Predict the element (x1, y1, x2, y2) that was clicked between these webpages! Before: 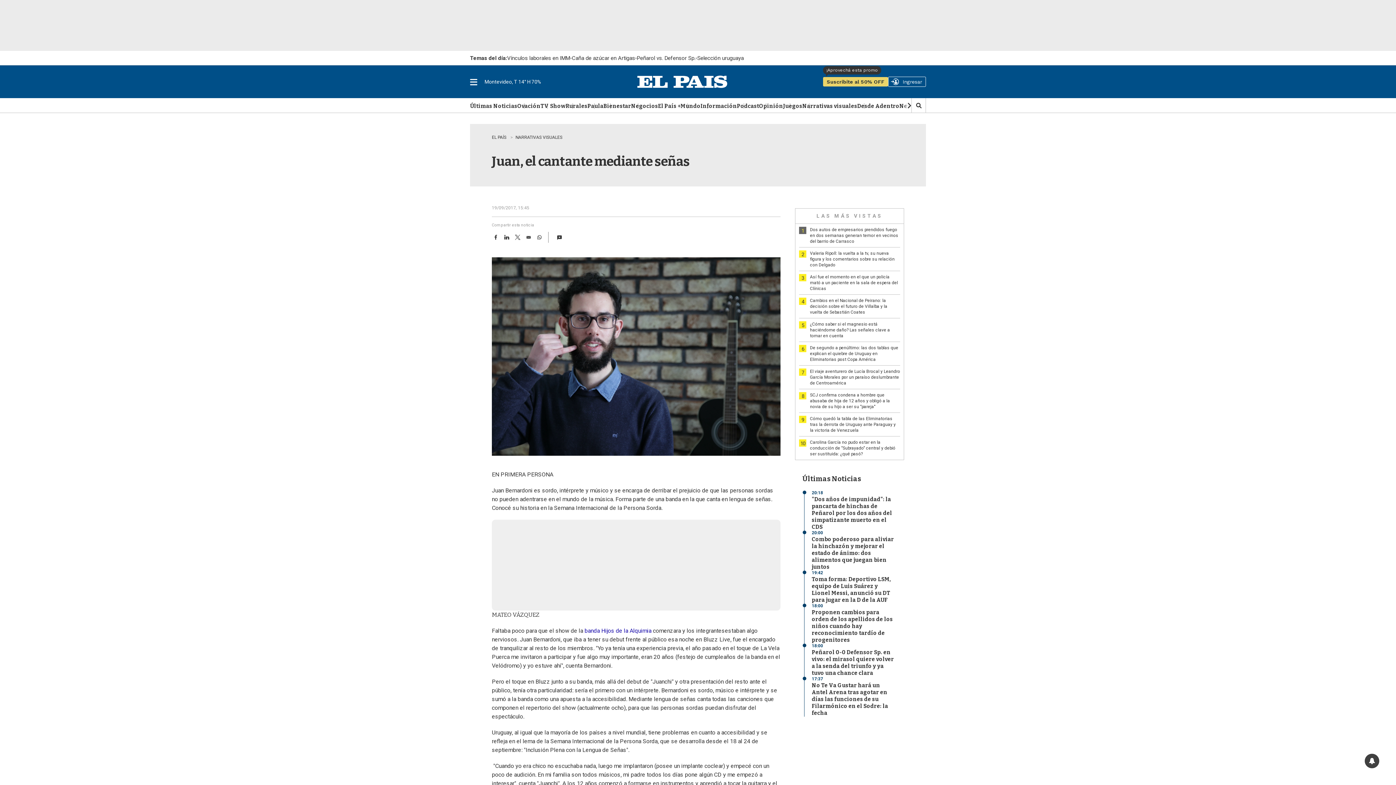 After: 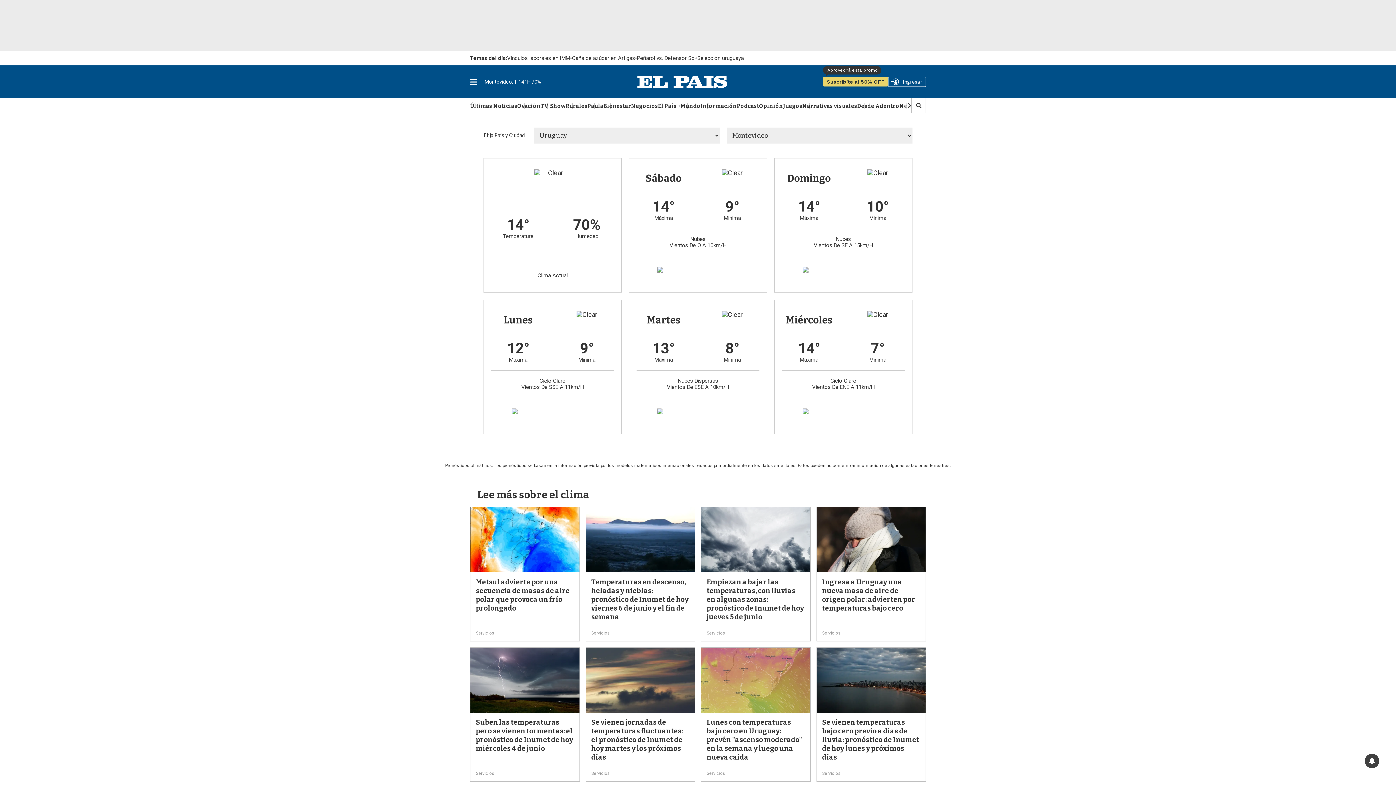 Action: bbox: (484, 78, 541, 84) label: Montevideo, T 14° H 70%